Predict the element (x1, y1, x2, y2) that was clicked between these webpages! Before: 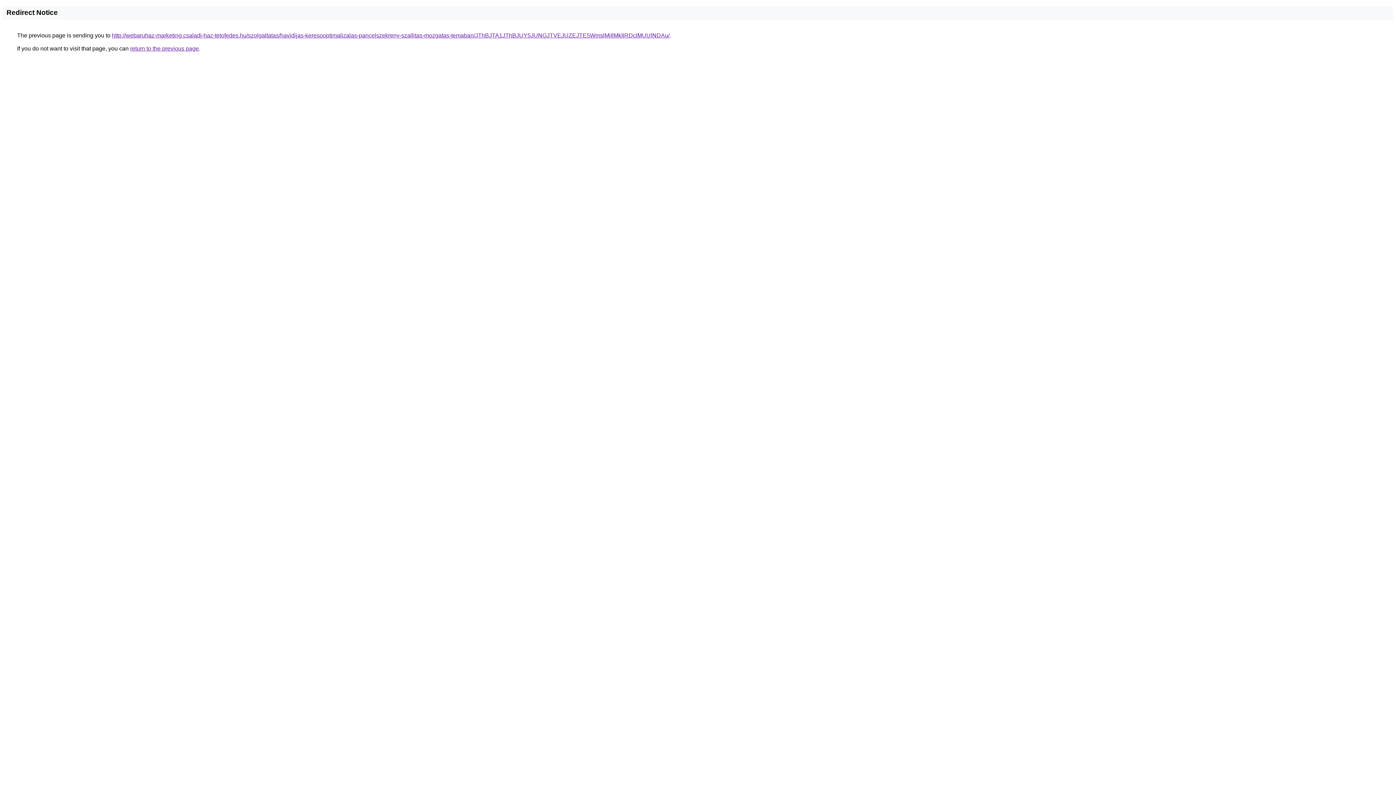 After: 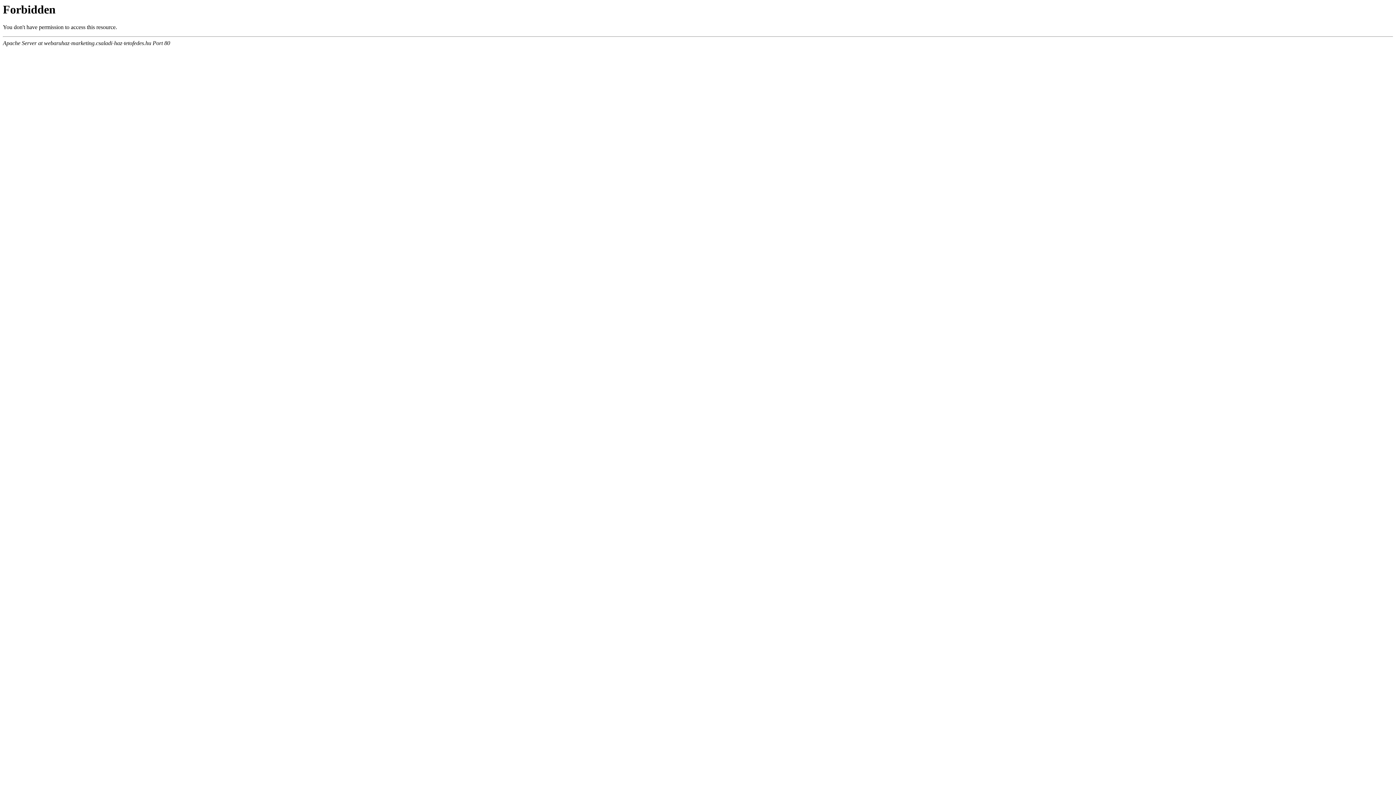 Action: label: http://webaruhaz-marketing.csaladi-haz-tetofedes.hu/szolgaltatas/havidijas-keresooptimalizalas-pancelszekreny-szallitas-mozgatas-temaban/JThBJTA1JThBJUY5JUNGJTVEJUZEJTE5WmslMjIlMkIlRDclMUUlNDAu/ bbox: (112, 32, 669, 38)